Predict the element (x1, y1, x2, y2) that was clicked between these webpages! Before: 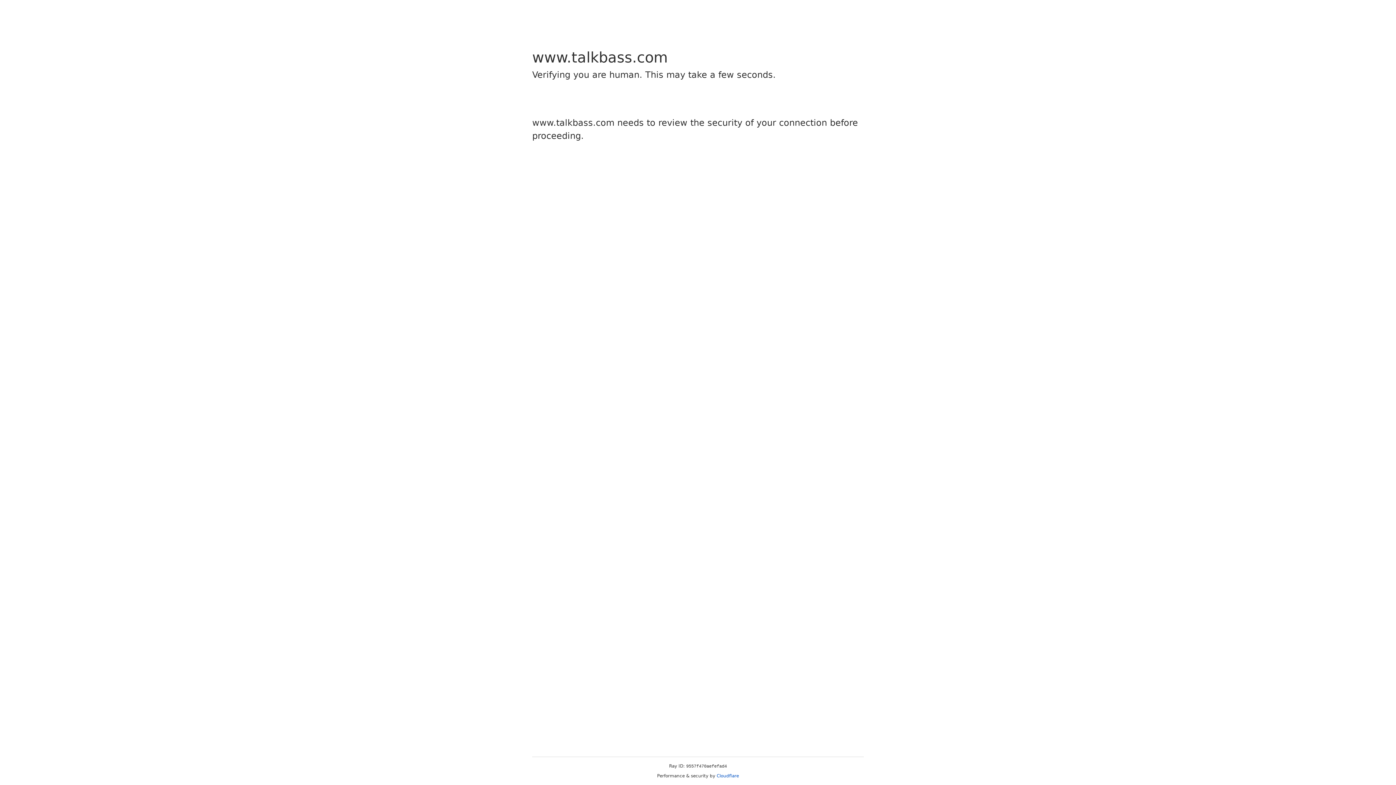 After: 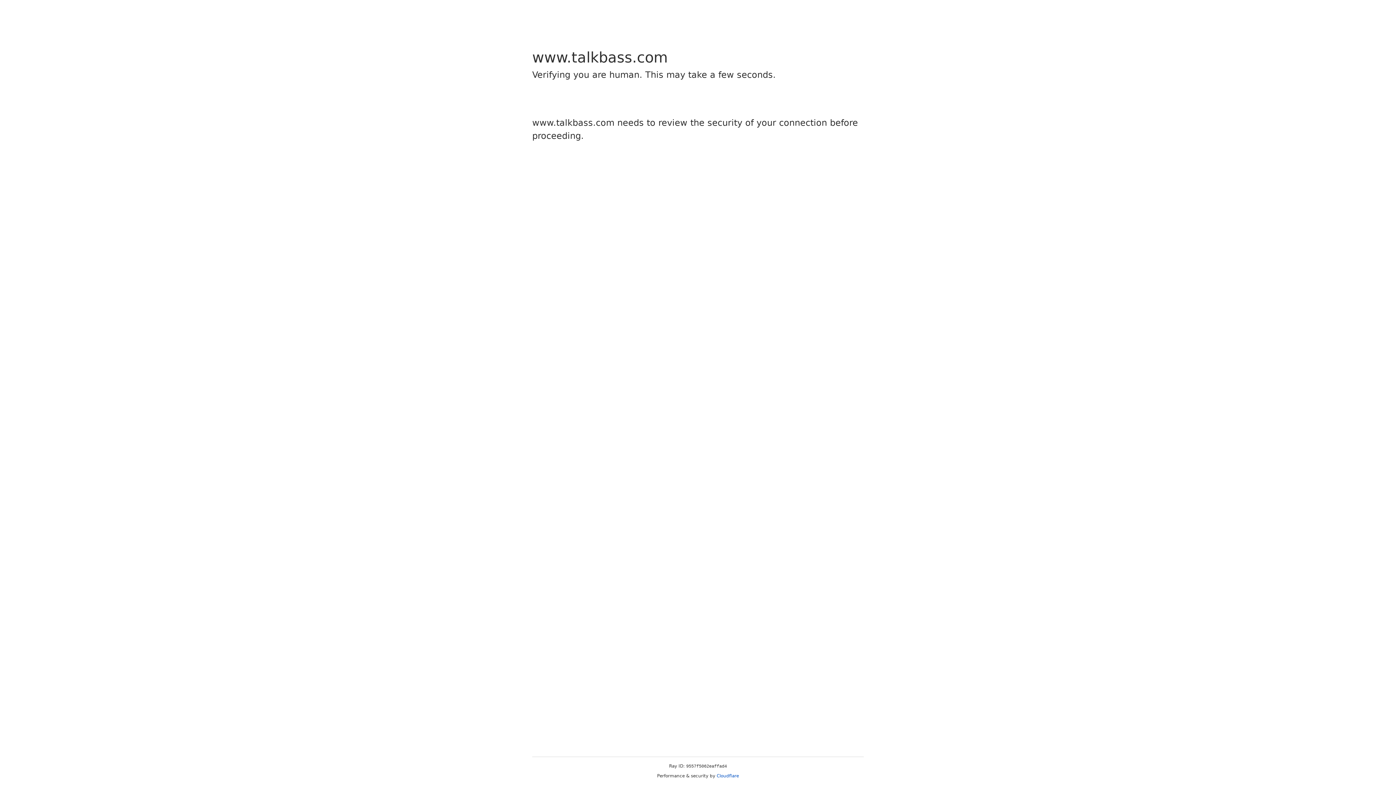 Action: label: Cloudflare bbox: (716, 773, 739, 778)